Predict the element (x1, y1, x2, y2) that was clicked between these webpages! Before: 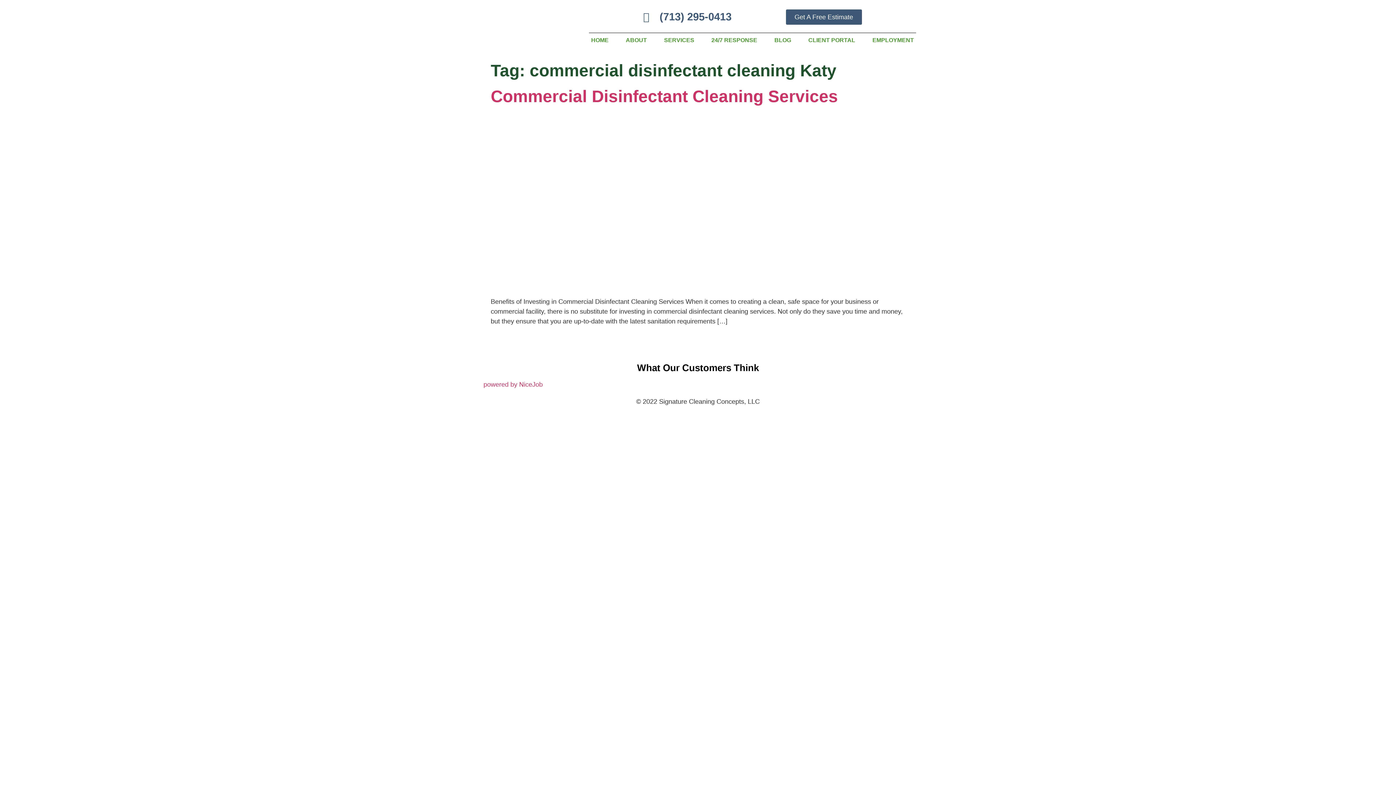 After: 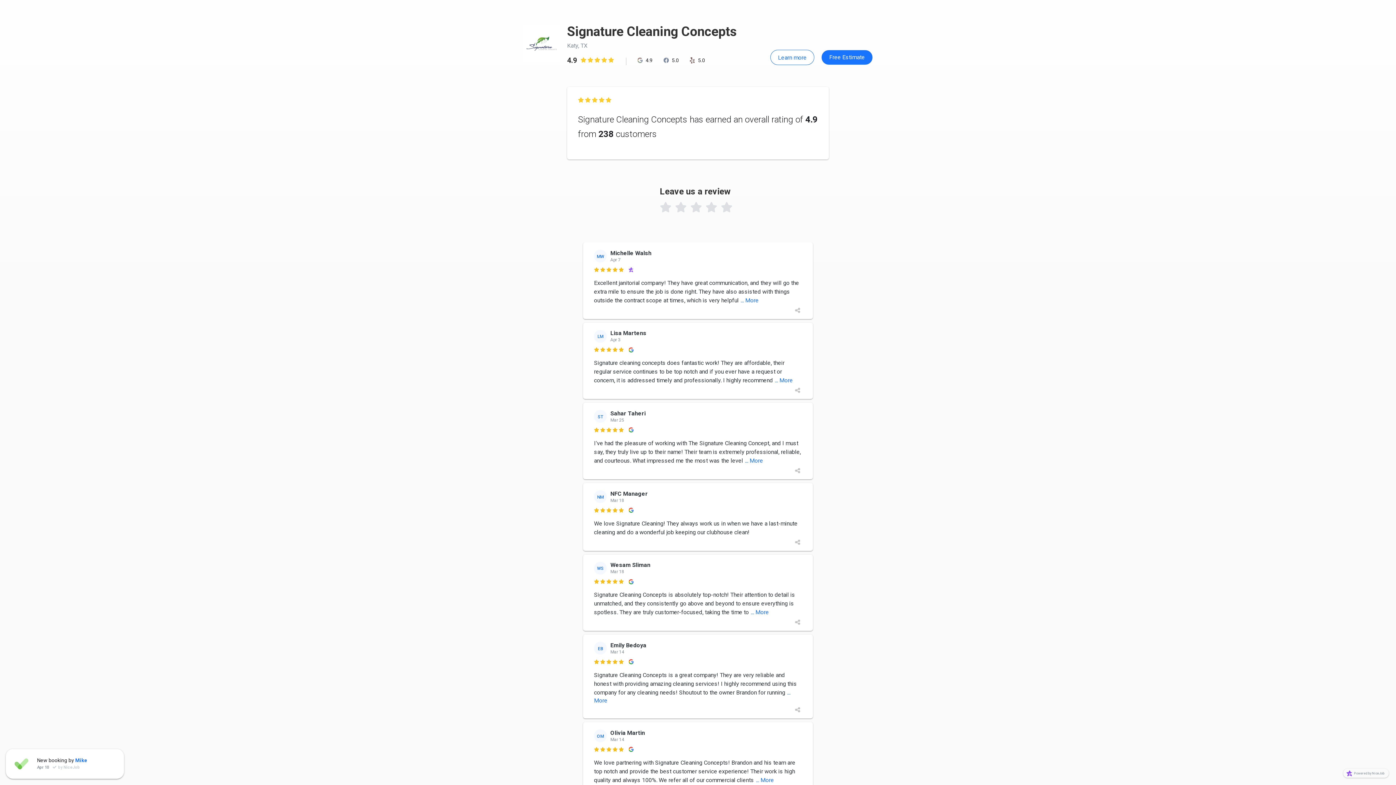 Action: label: powered by NiceJob bbox: (483, 381, 542, 388)